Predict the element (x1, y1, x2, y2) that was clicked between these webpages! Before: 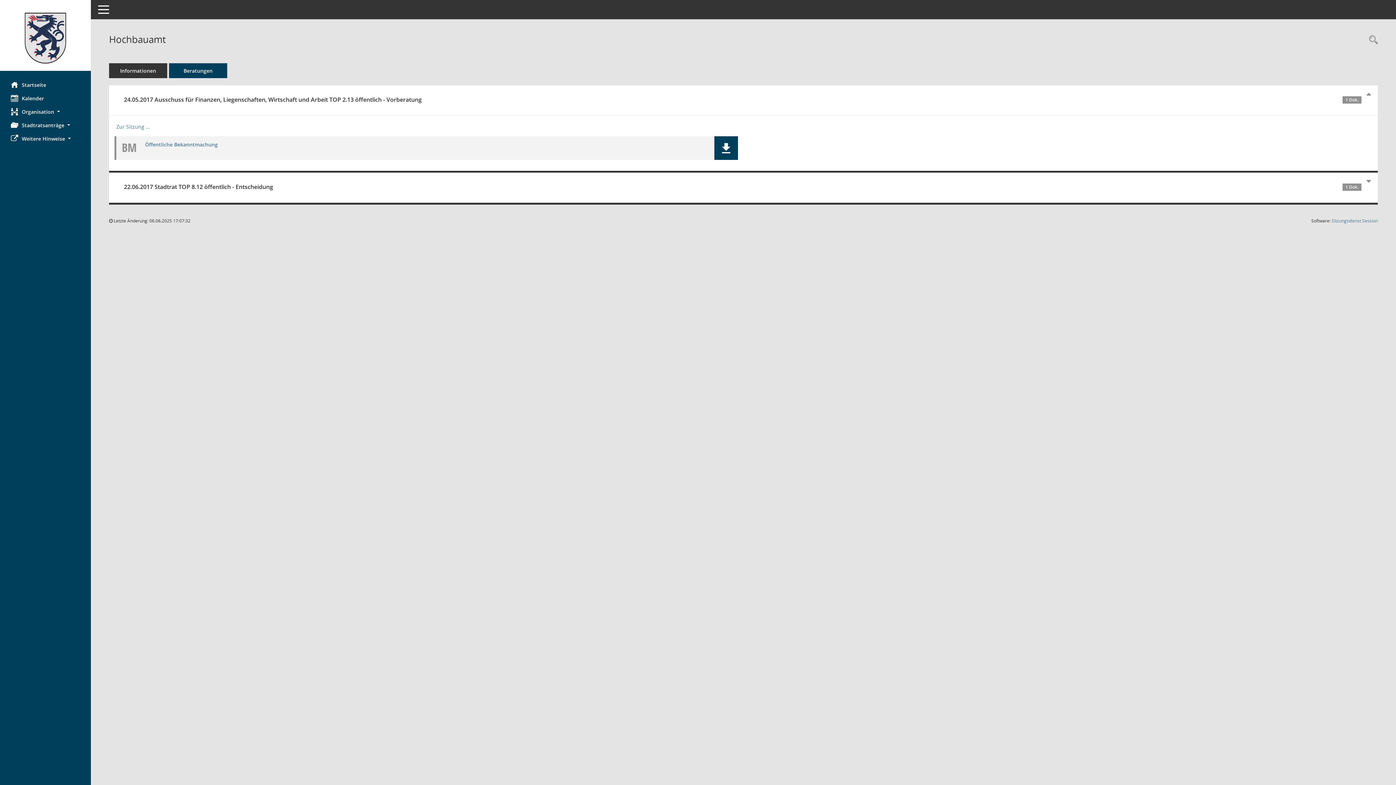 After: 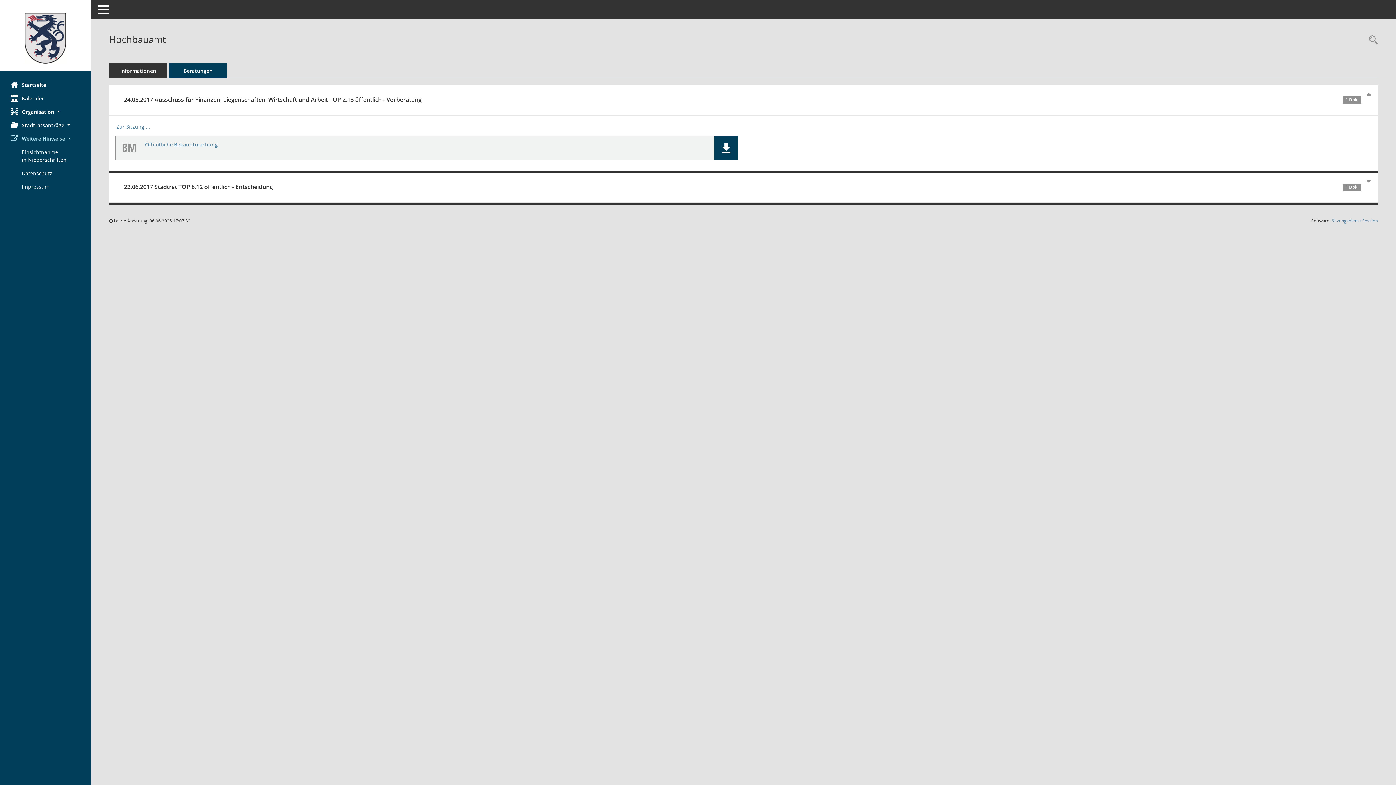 Action: label: Weitere Hinweise  bbox: (0, 132, 90, 145)